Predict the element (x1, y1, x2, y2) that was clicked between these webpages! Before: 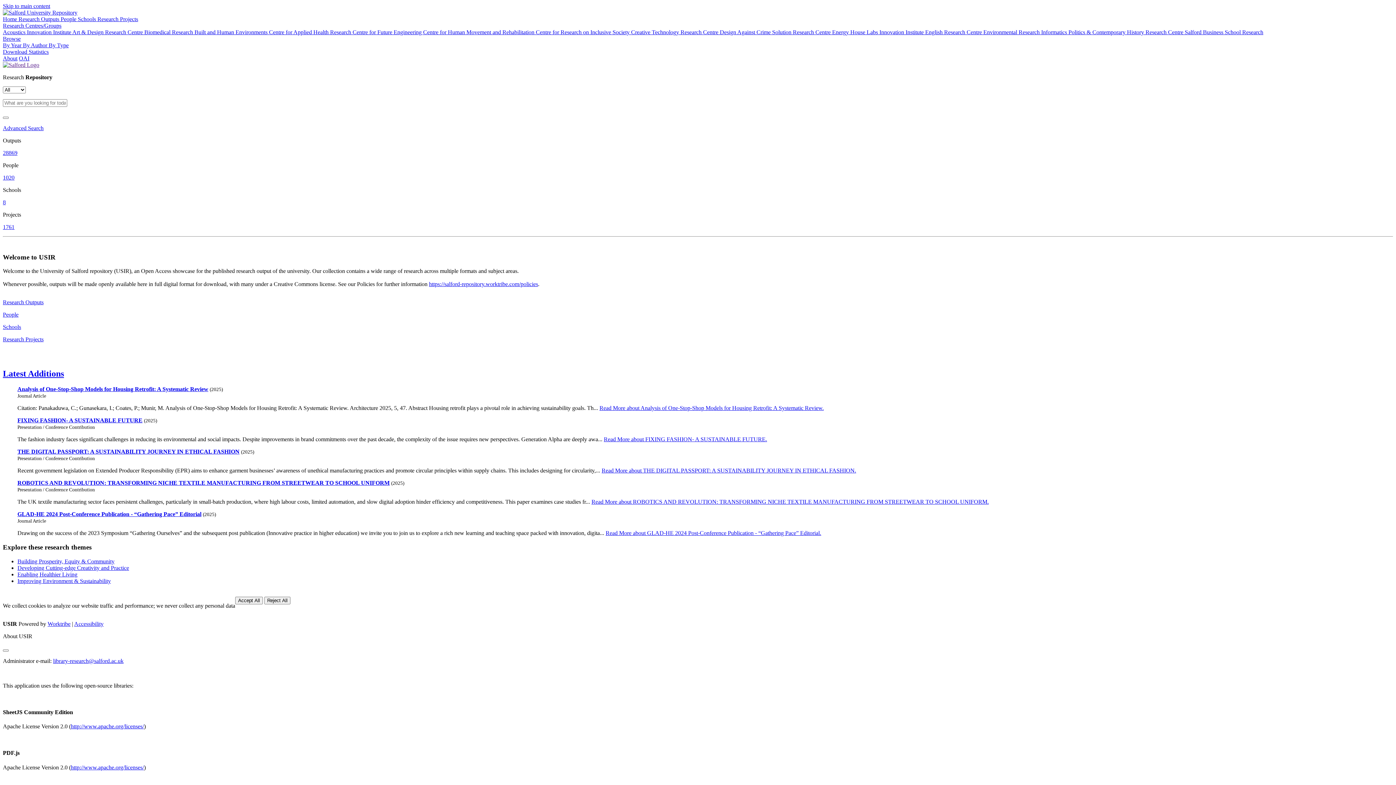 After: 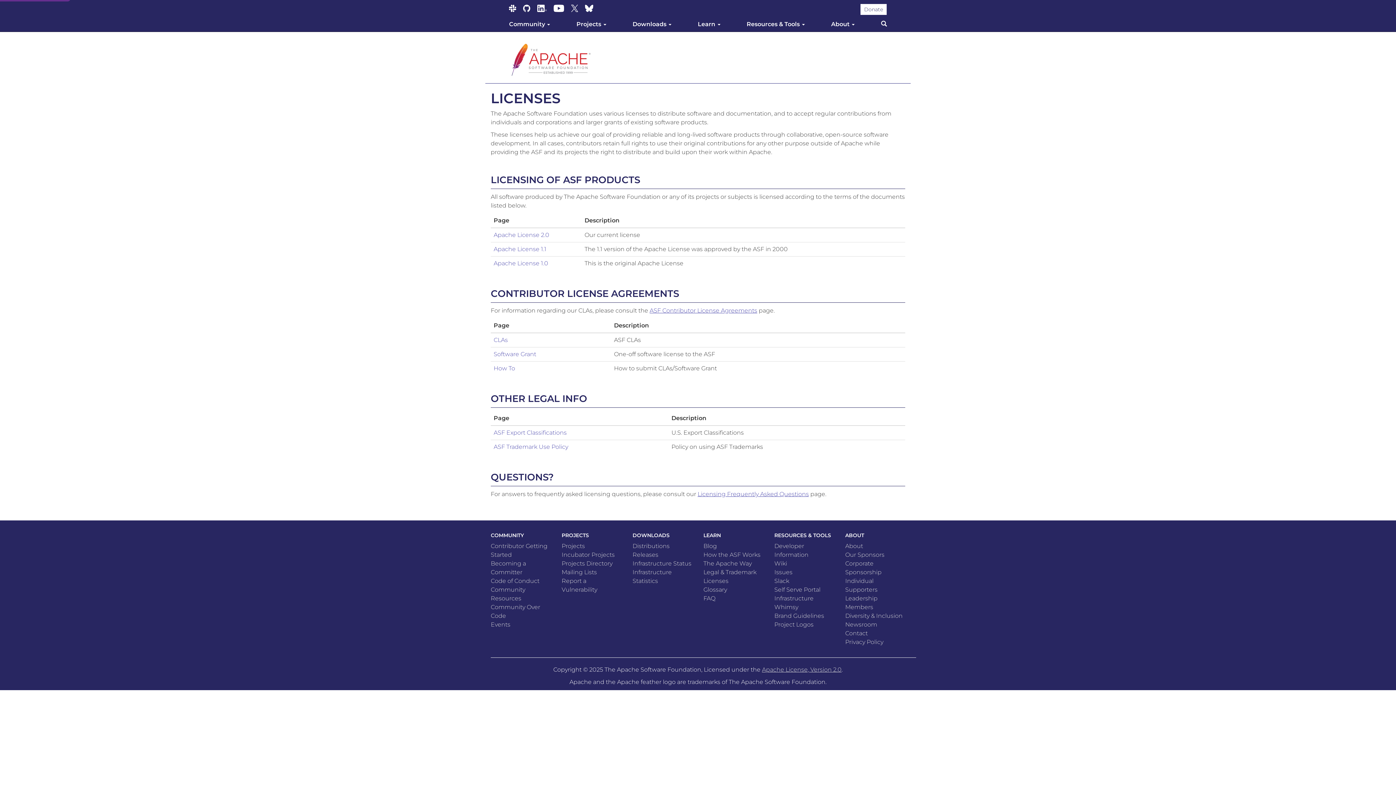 Action: label: http://www.apache.org/licenses/ bbox: (70, 764, 144, 770)